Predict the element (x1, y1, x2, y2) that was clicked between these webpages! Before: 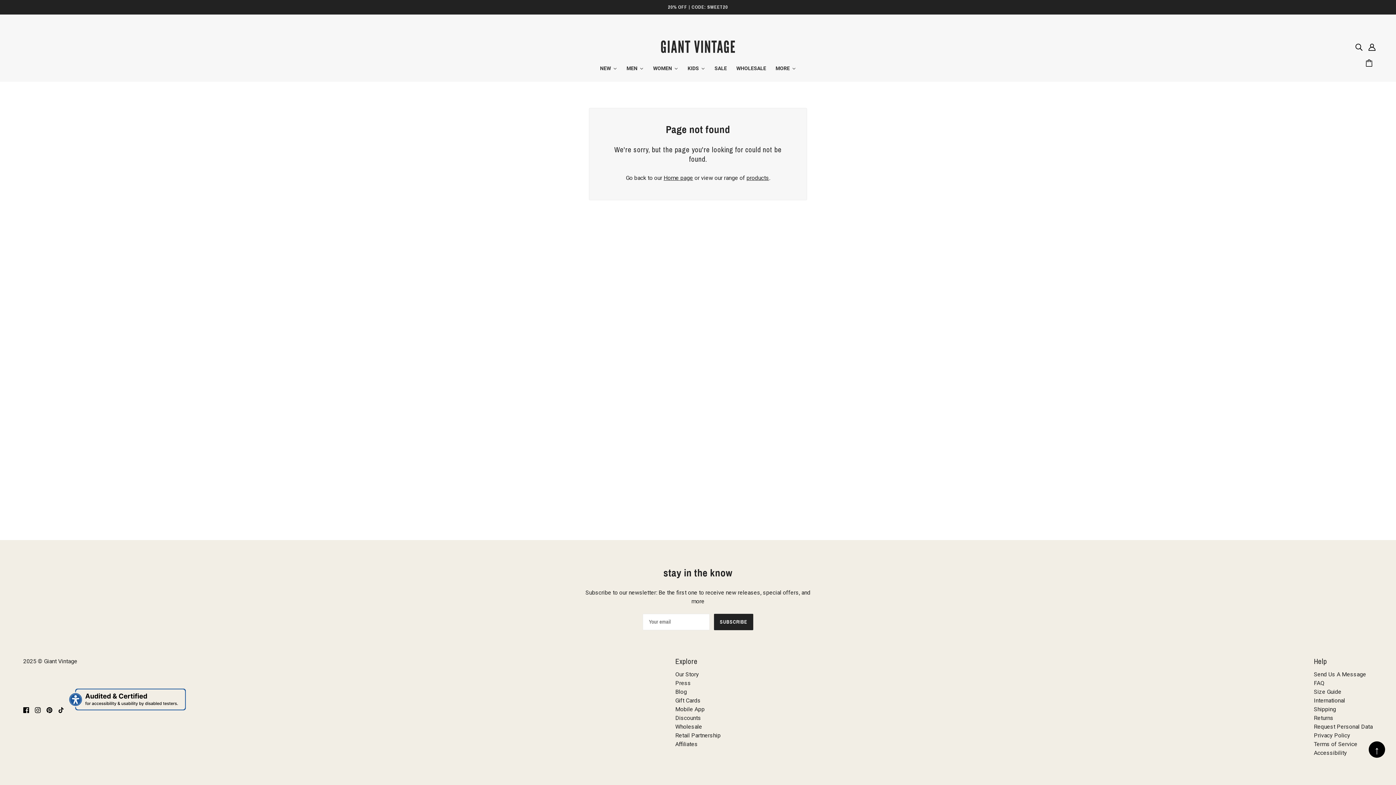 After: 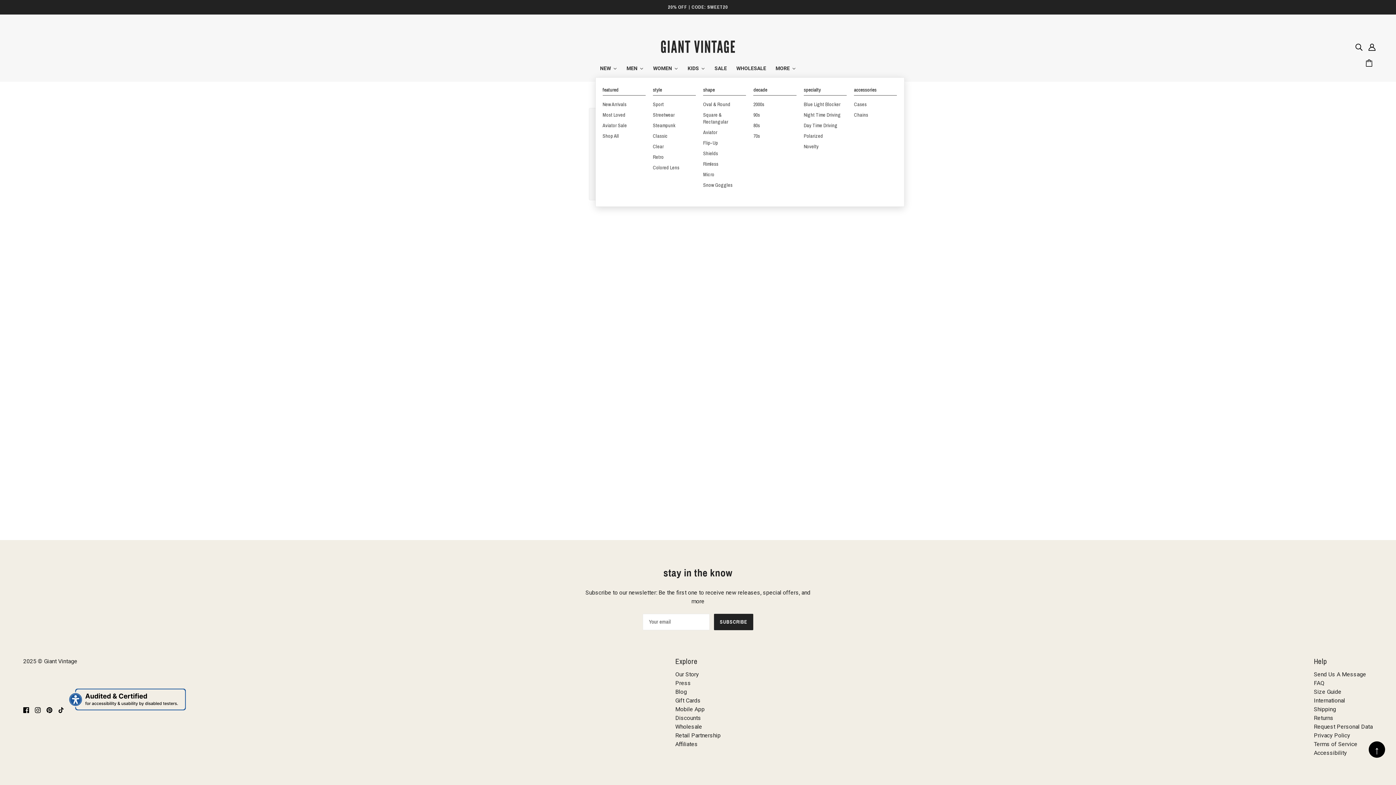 Action: bbox: (622, 59, 648, 77) label: MEN